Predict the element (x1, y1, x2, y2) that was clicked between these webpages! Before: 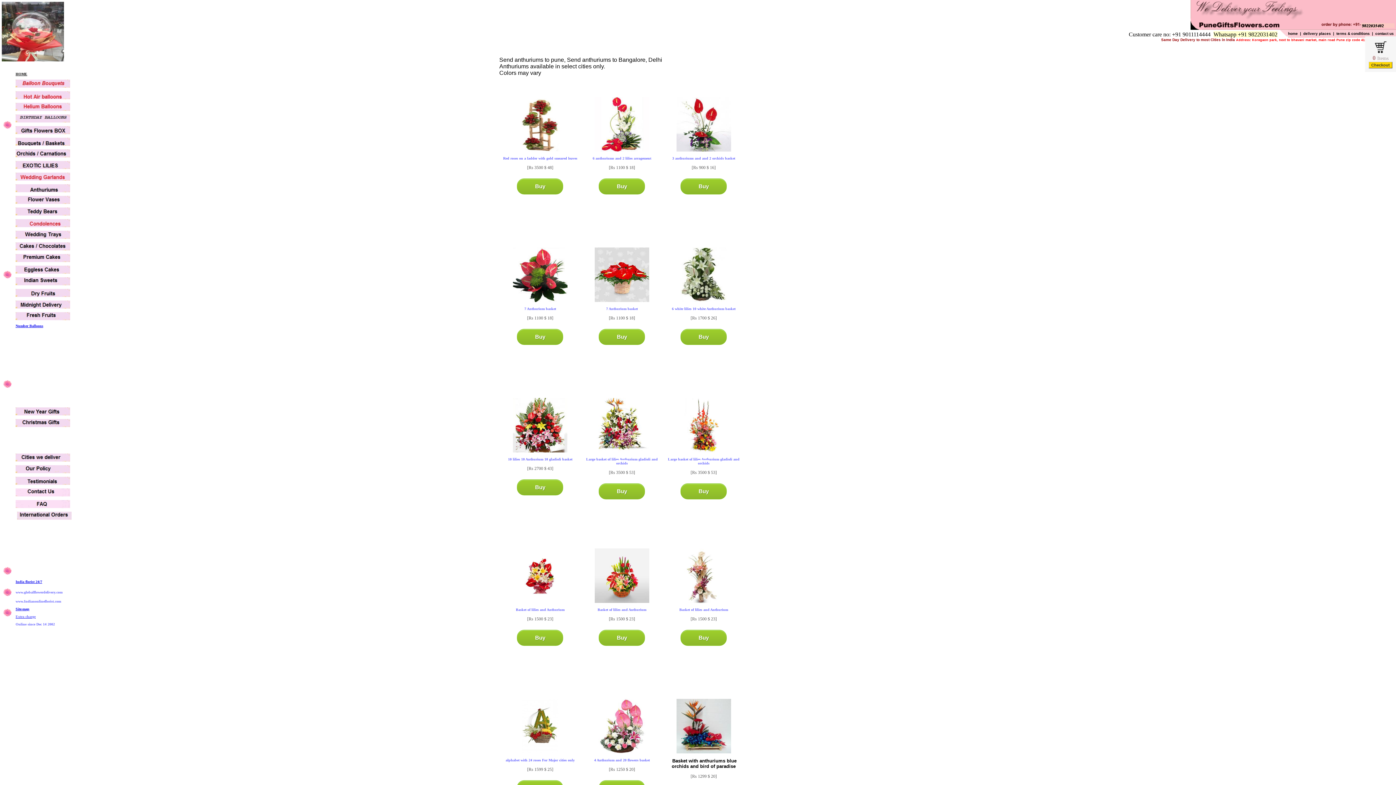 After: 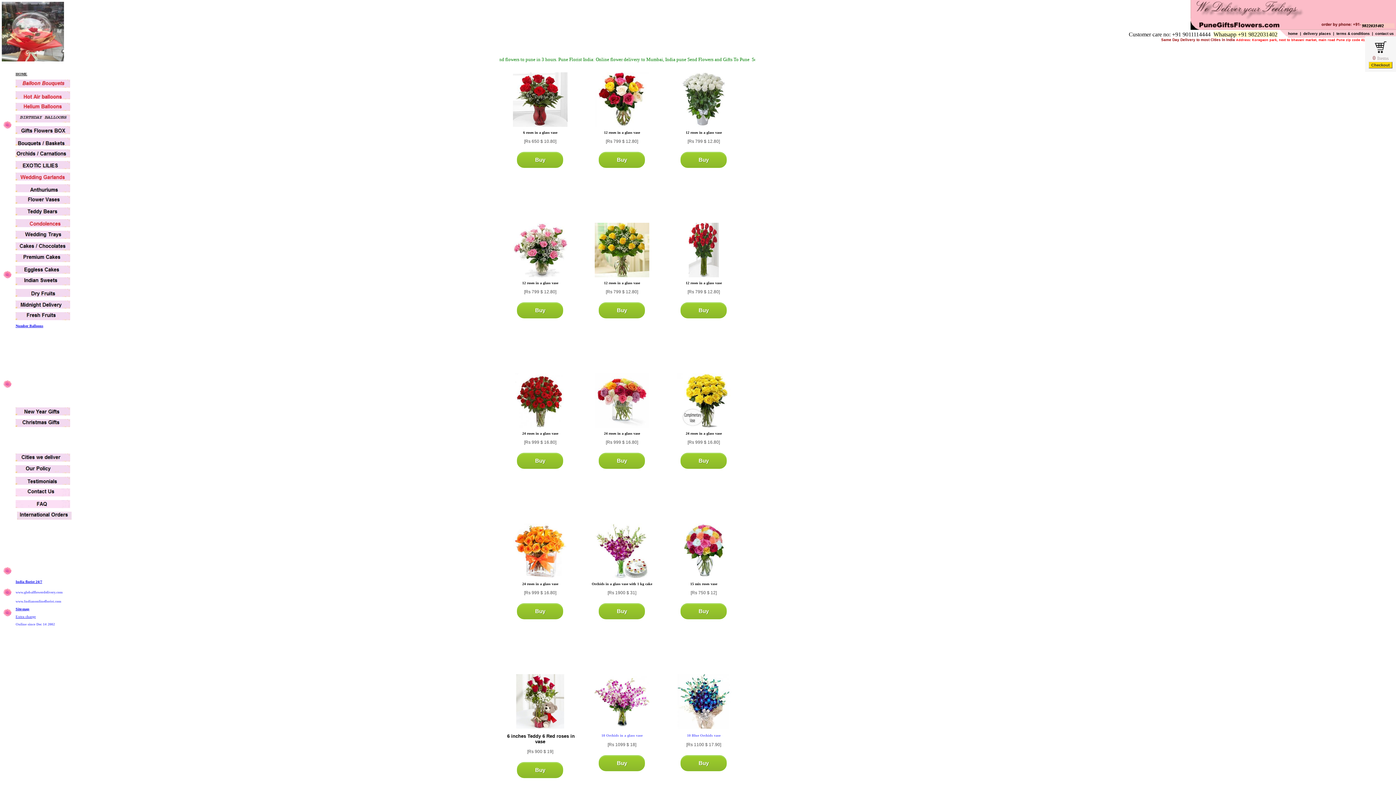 Action: bbox: (15, 200, 70, 204)